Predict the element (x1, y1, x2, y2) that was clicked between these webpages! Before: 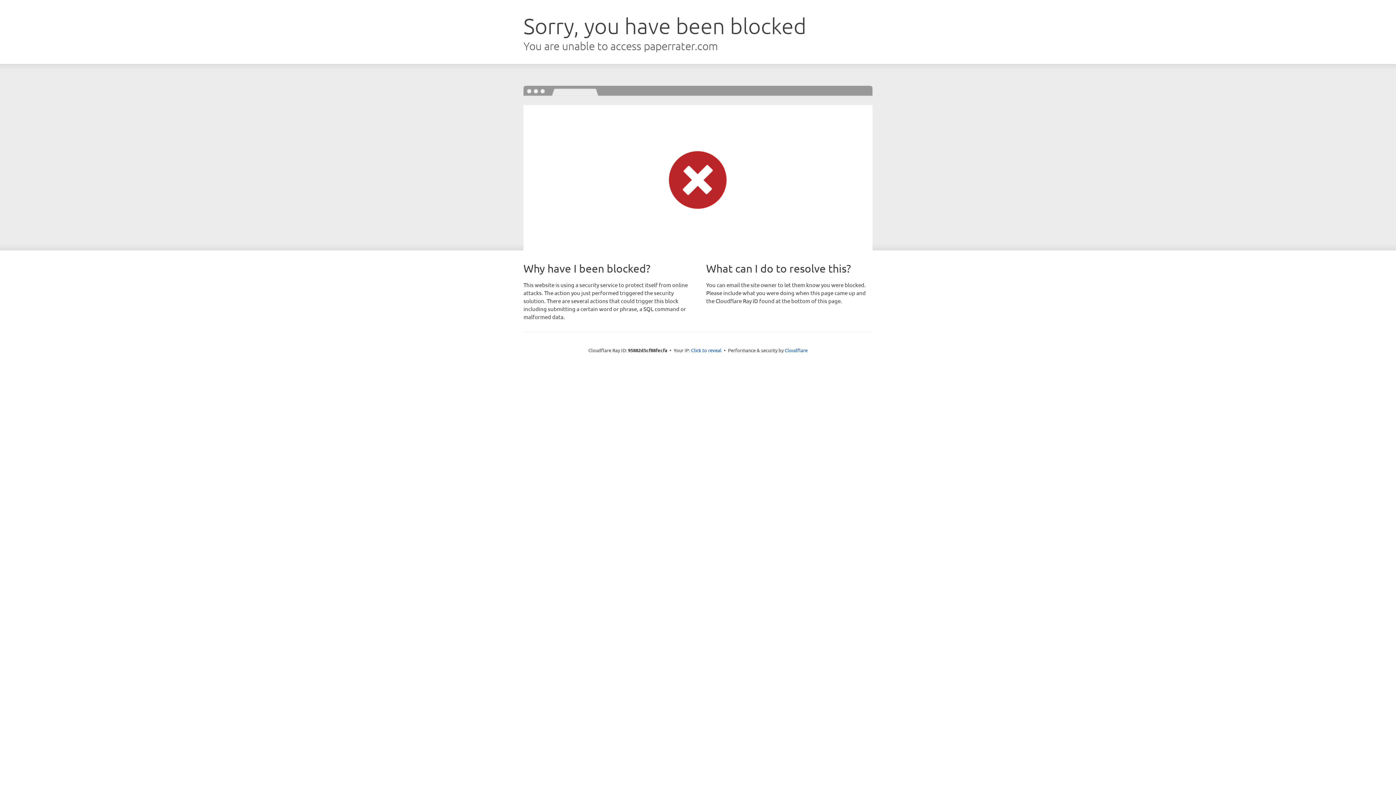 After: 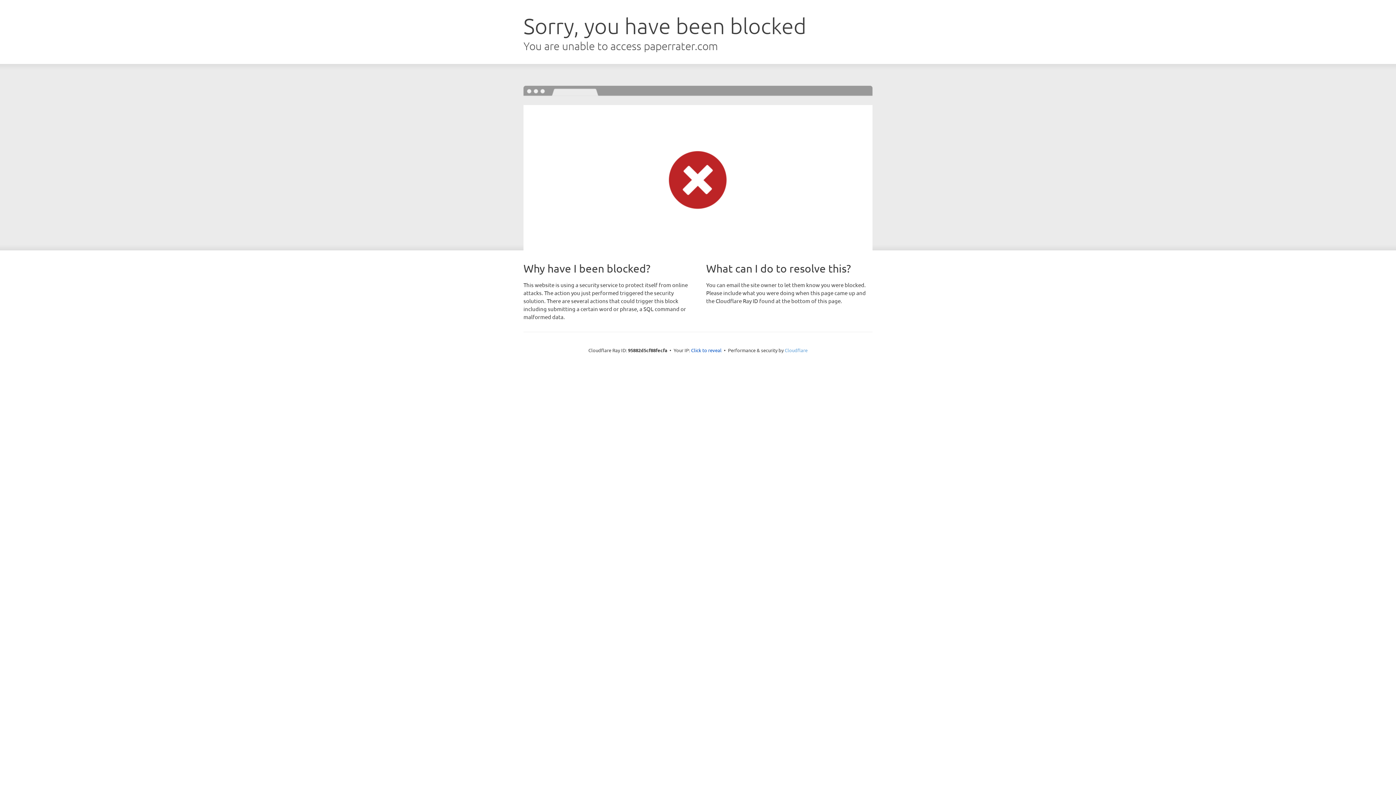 Action: bbox: (784, 347, 807, 353) label: Cloudflare